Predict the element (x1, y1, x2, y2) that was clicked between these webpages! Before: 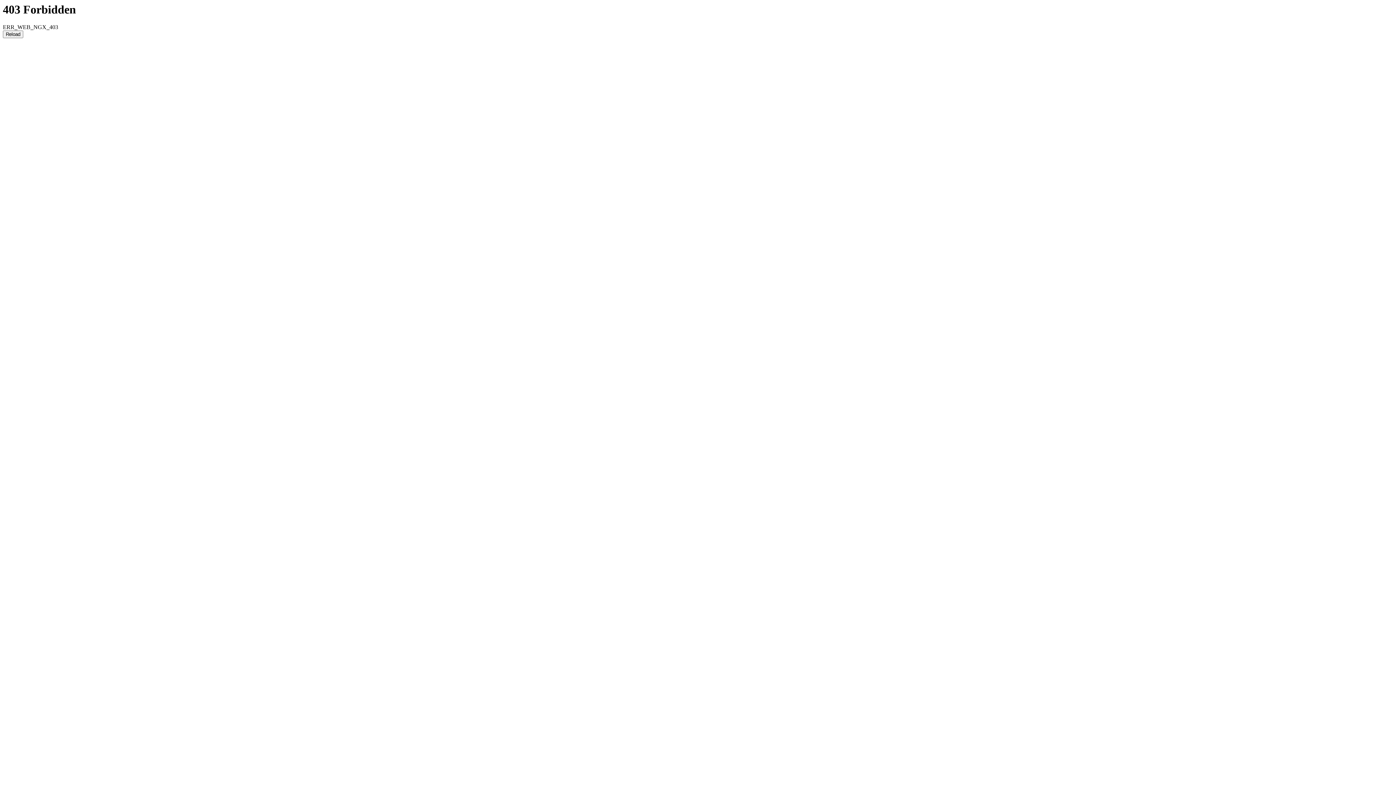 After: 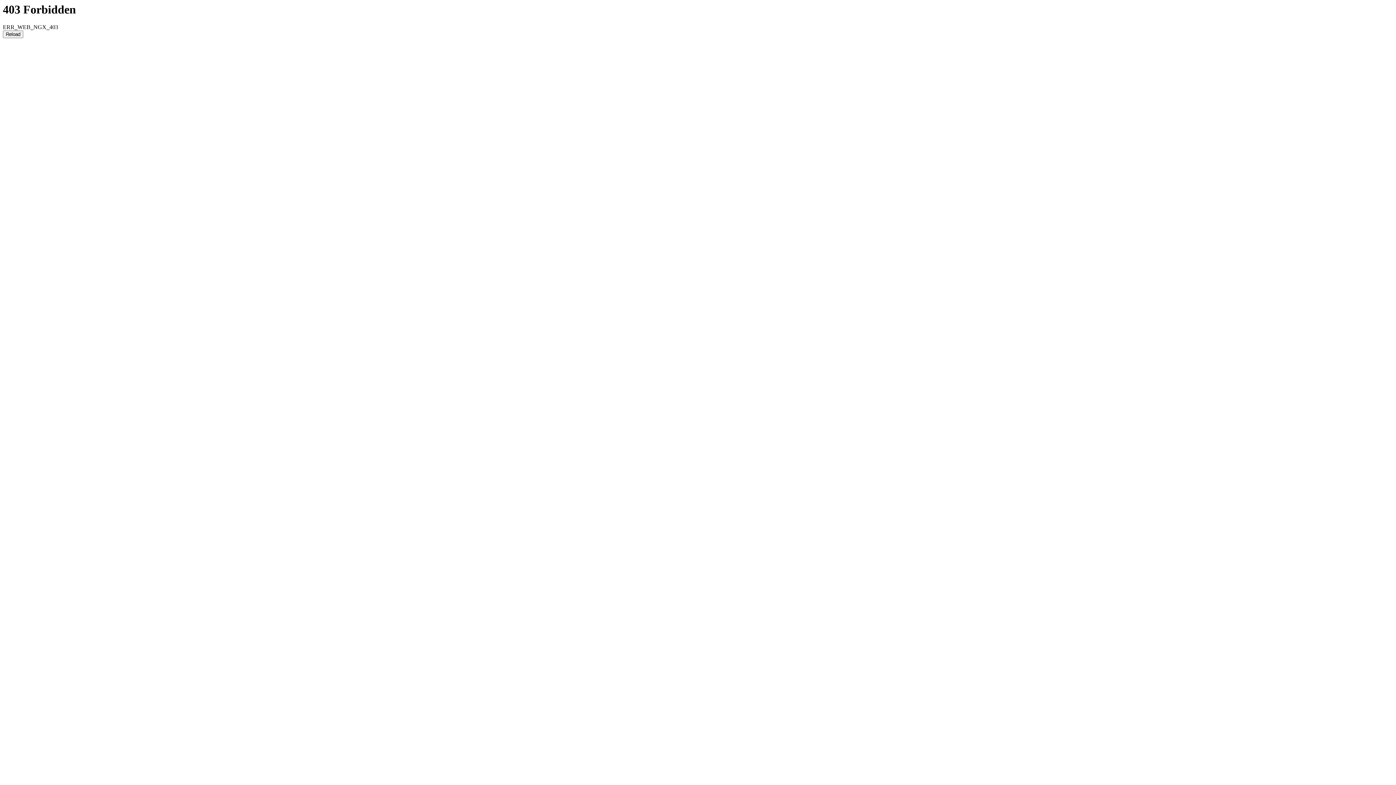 Action: bbox: (2, 30, 23, 38) label: Reload